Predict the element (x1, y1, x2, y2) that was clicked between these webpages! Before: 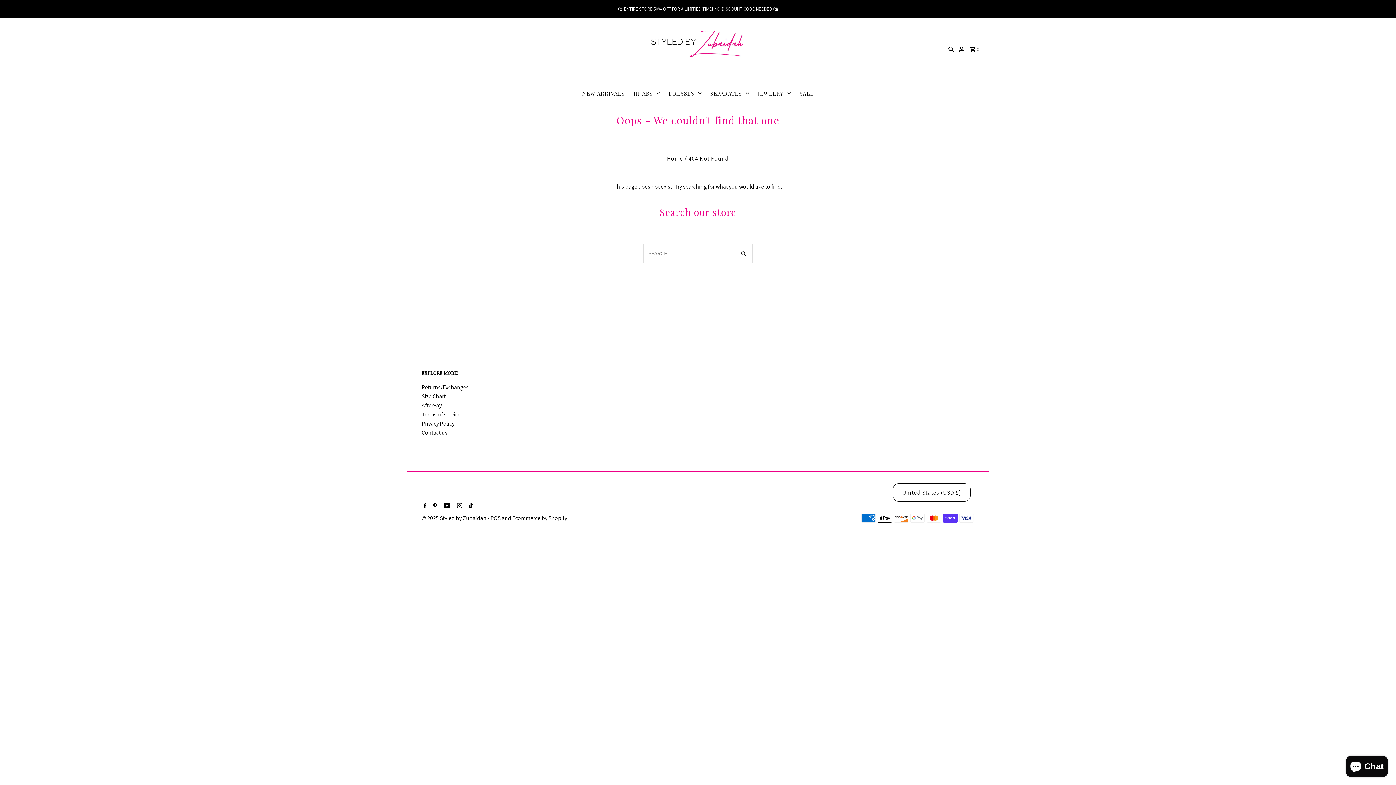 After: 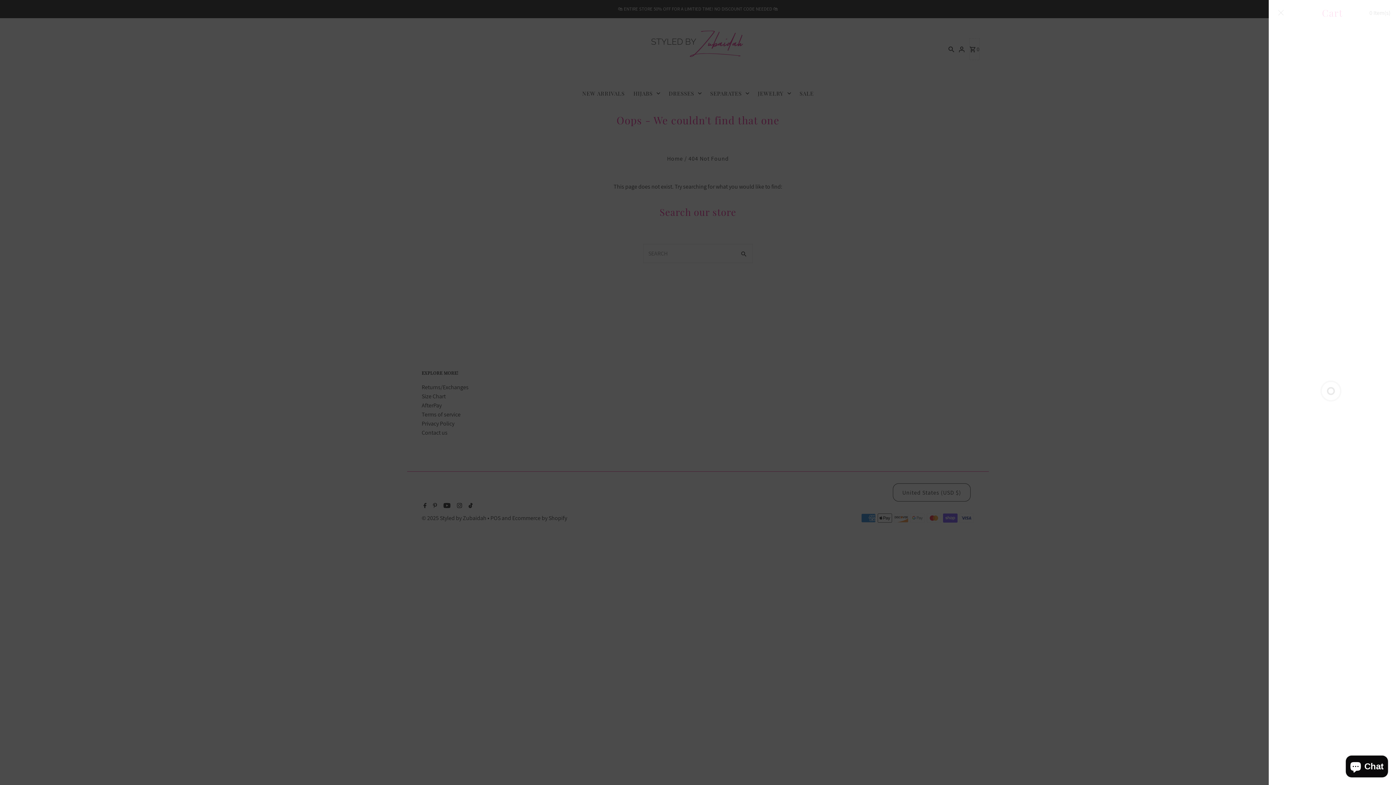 Action: label:  0 bbox: (967, 38, 981, 60)